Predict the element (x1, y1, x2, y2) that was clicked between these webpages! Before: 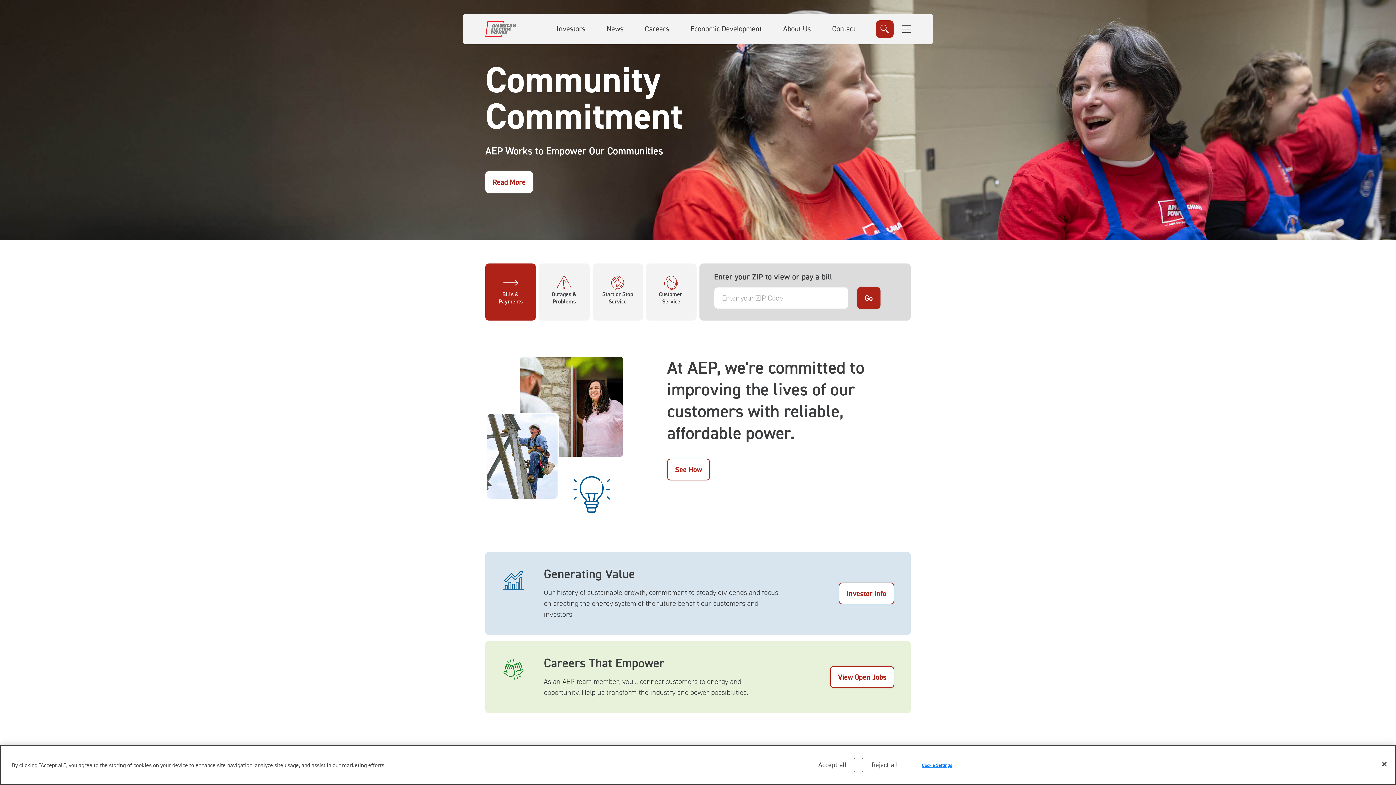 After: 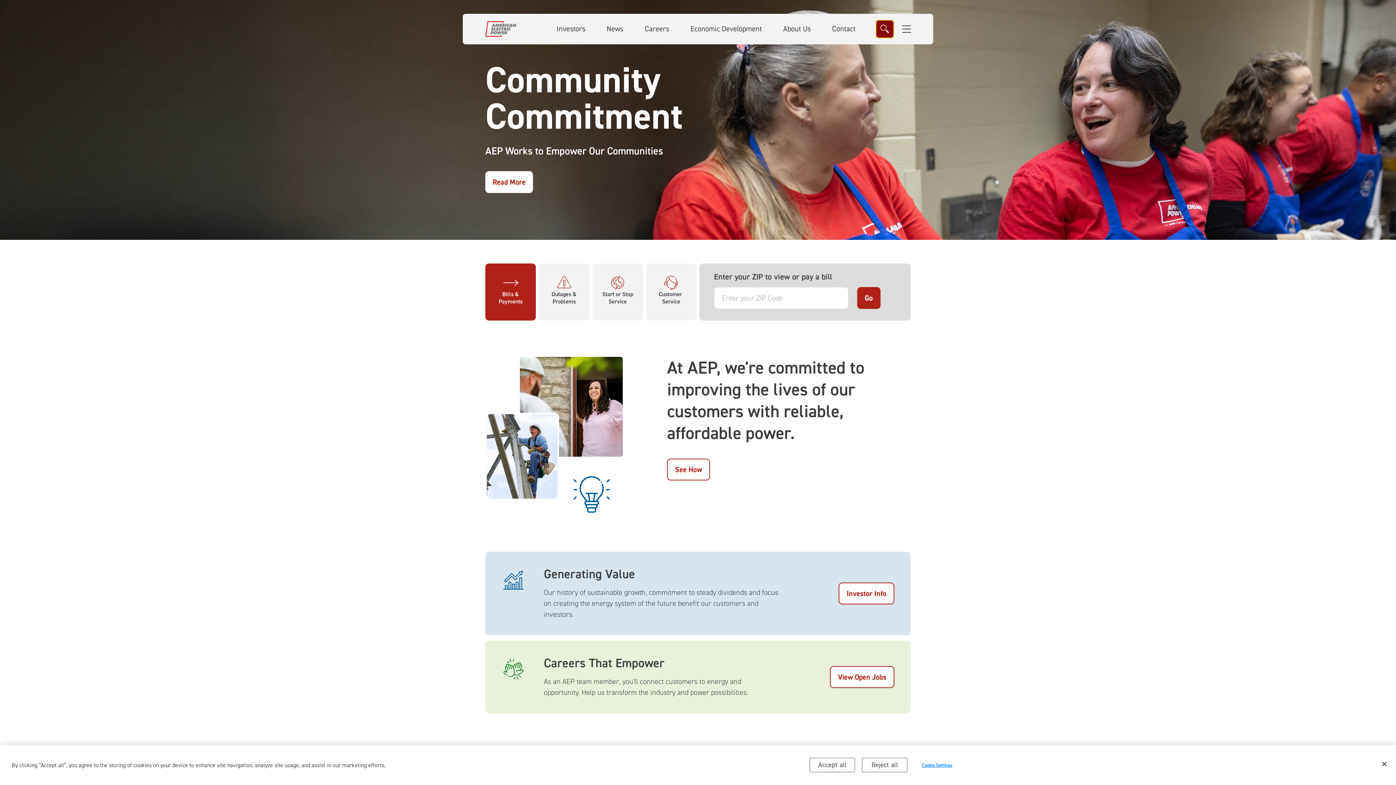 Action: bbox: (876, 20, 893, 37)